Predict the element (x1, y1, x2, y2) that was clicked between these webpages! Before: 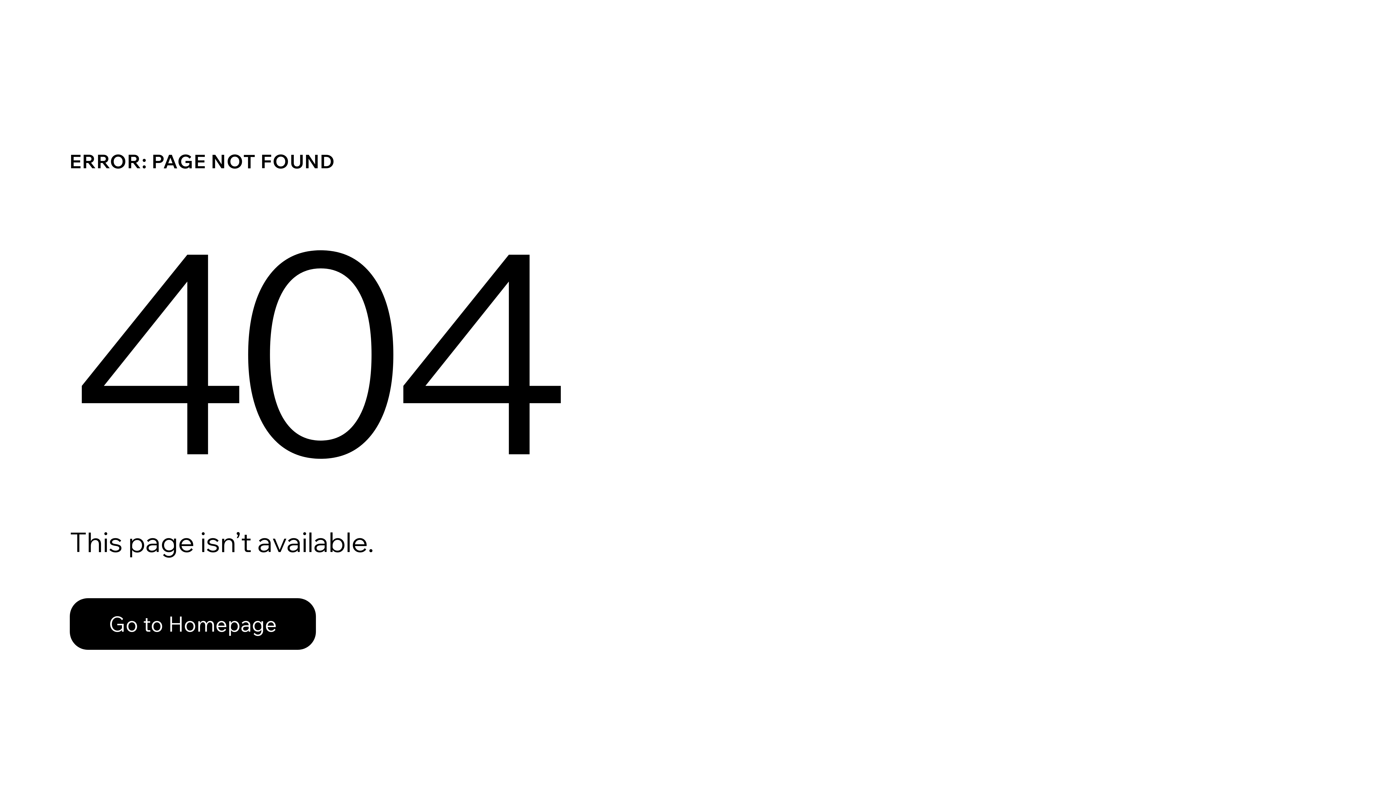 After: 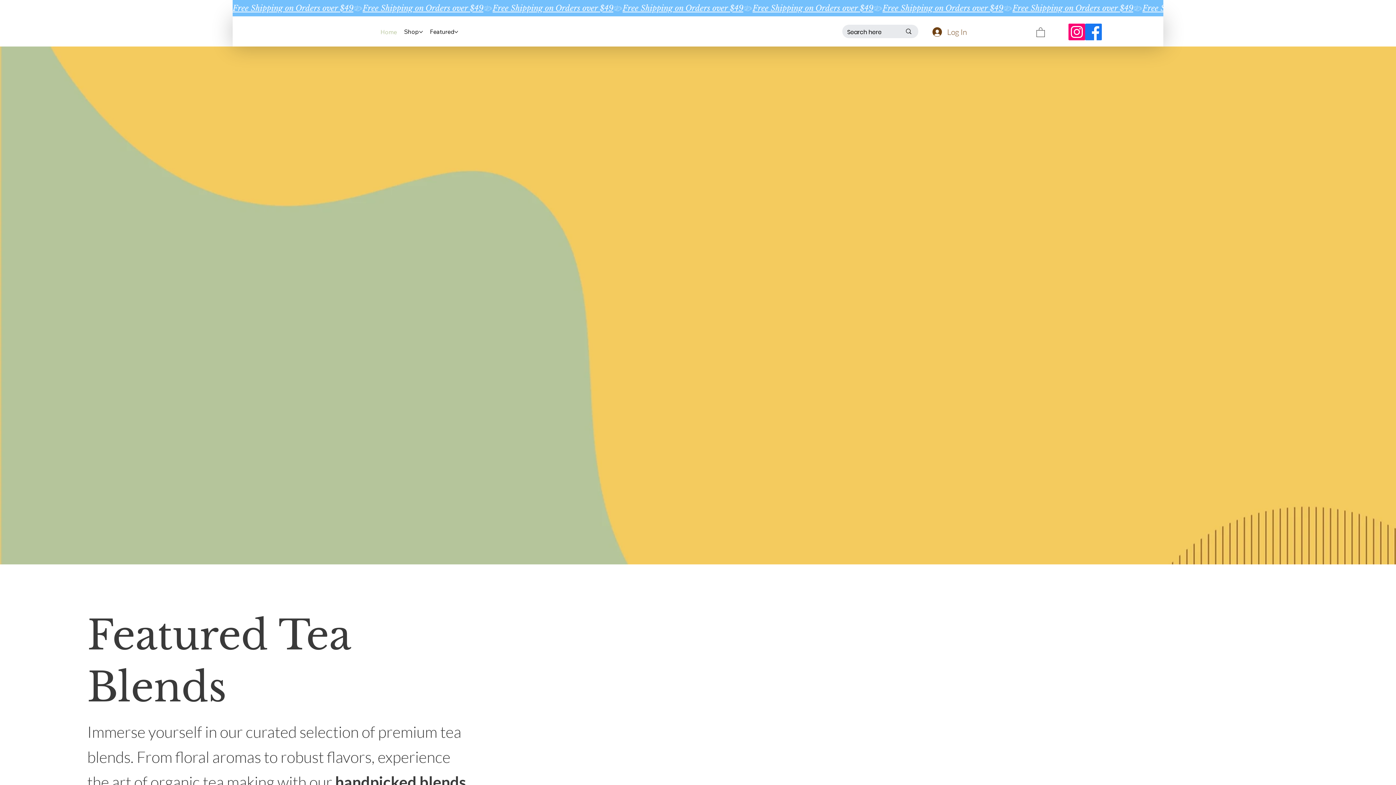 Action: label: Go to Homepage bbox: (69, 598, 316, 650)